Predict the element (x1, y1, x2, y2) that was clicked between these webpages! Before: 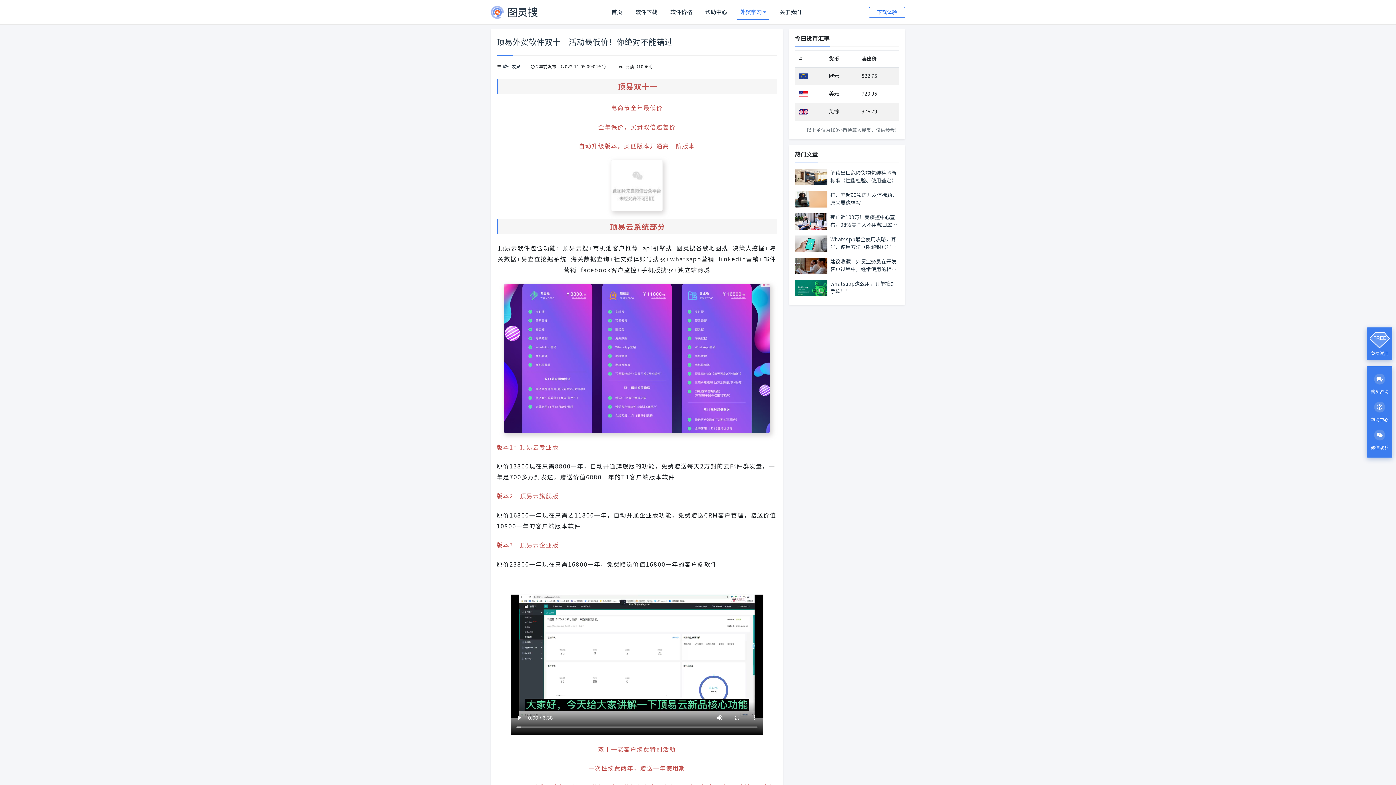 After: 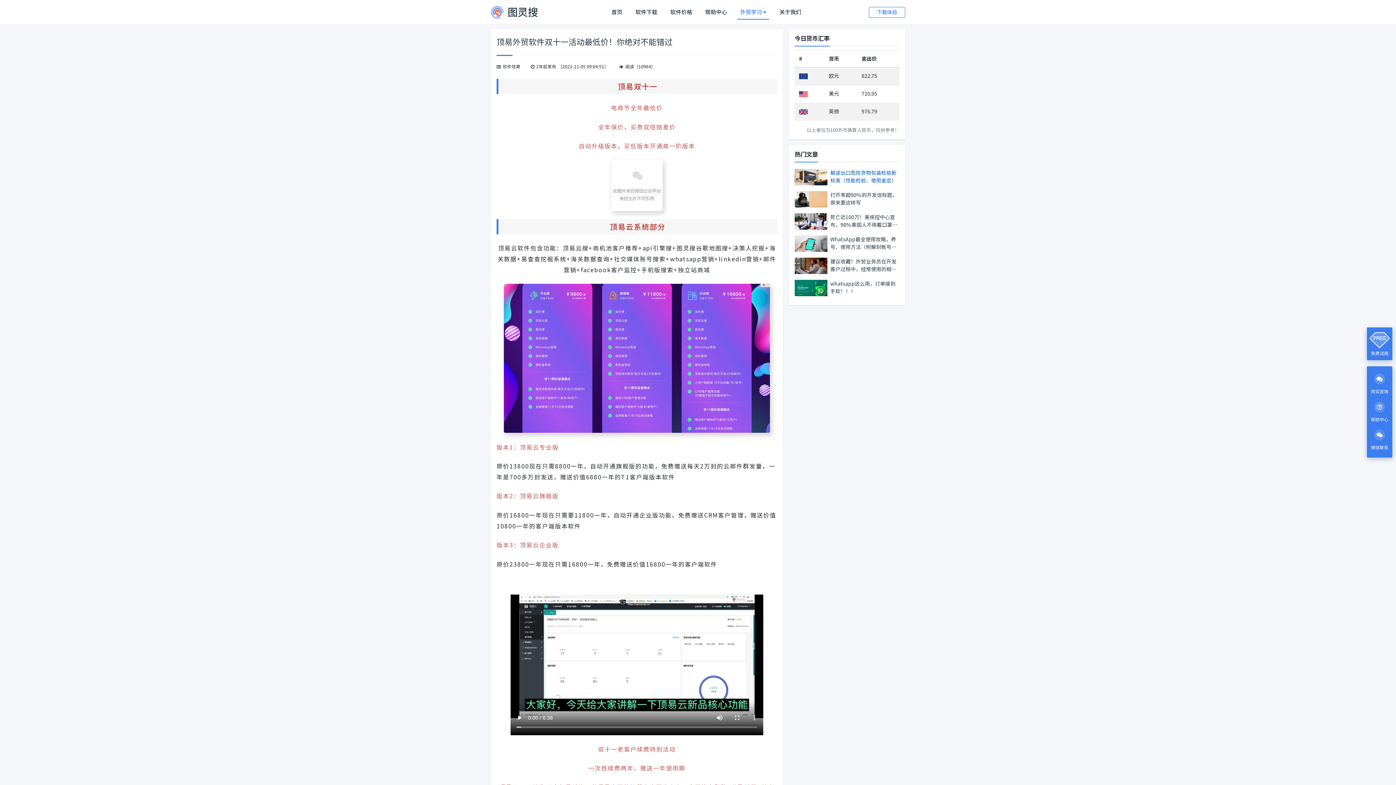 Action: bbox: (830, 169, 899, 184) label: 解读出口危险货物包装检验新标准（性能检验、使用鉴定）